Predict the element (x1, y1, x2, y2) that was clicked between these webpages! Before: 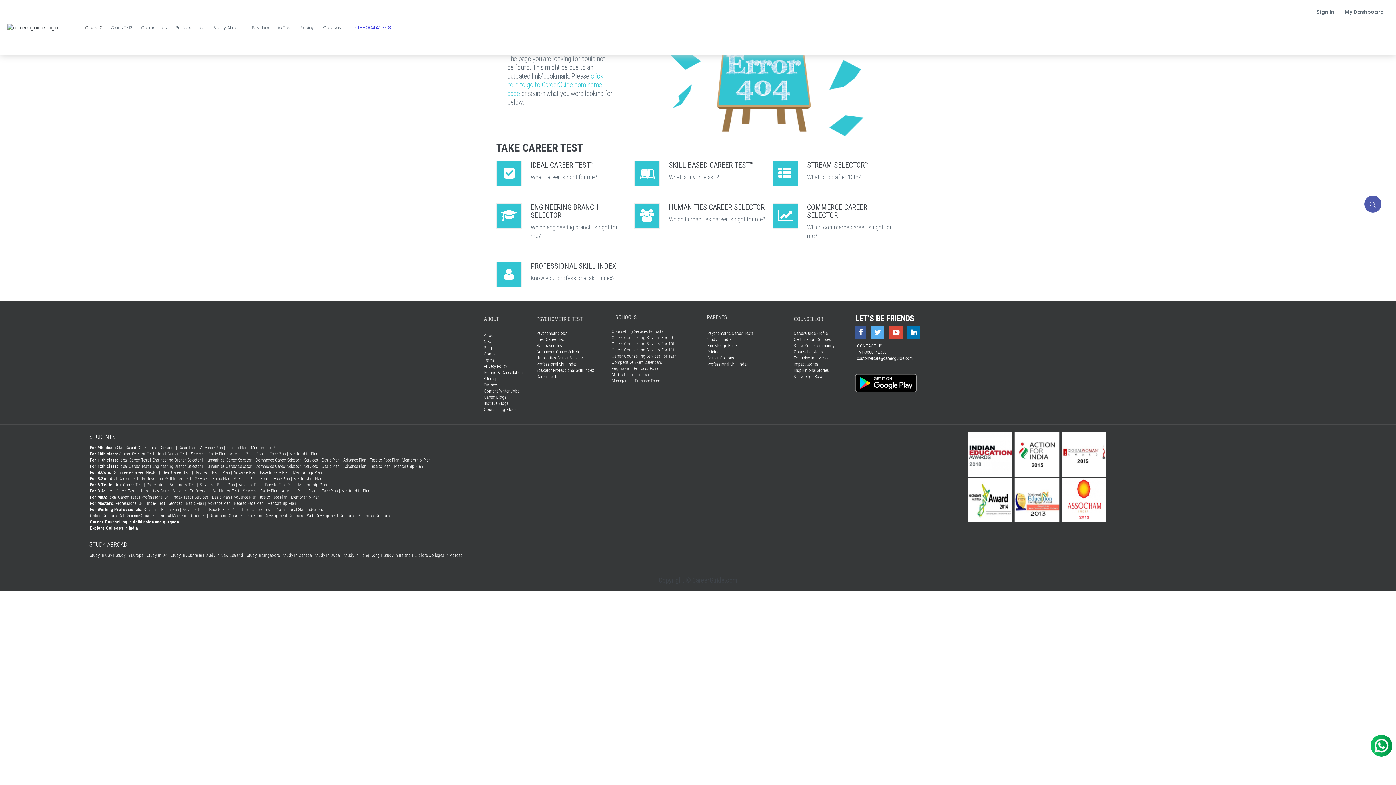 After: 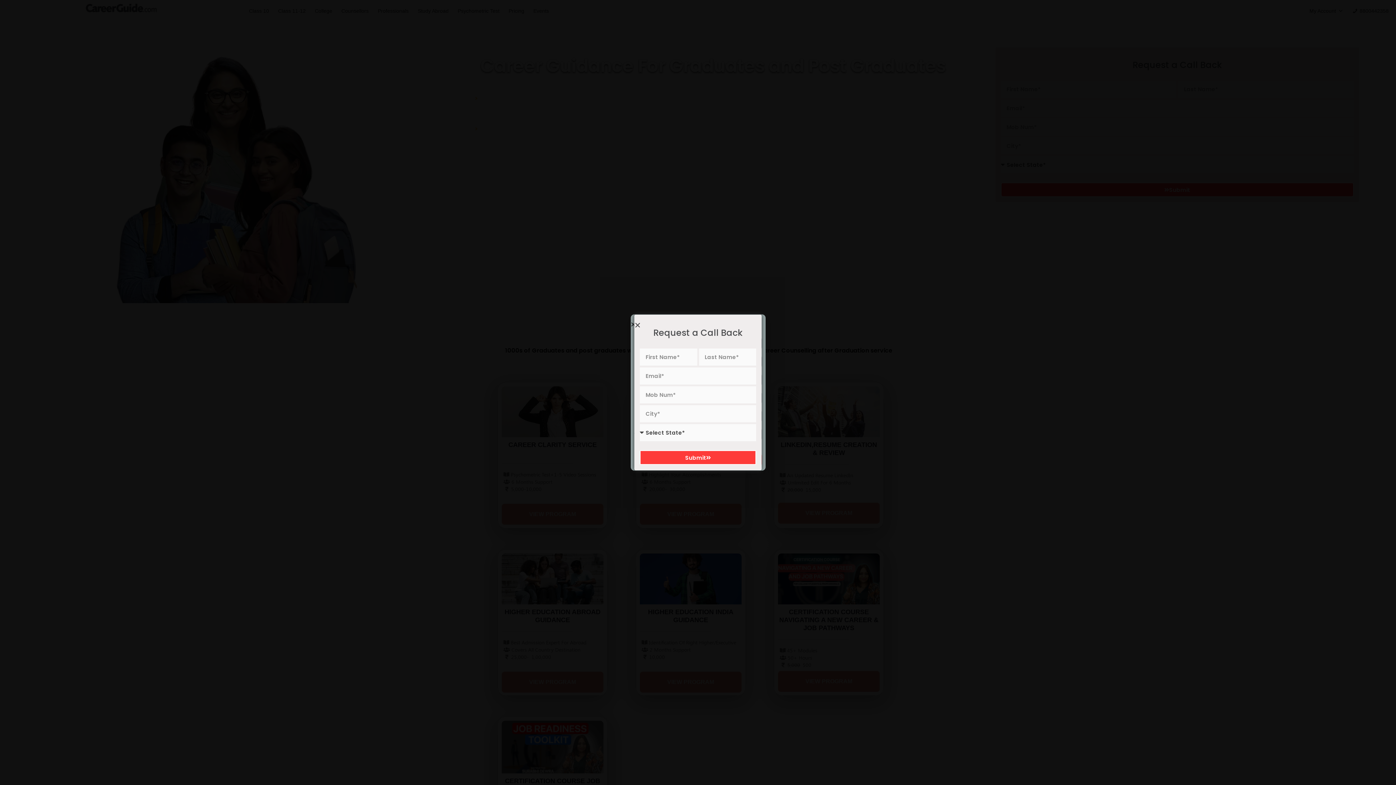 Action: bbox: (232, 469, 259, 476) label: Advance Plan |